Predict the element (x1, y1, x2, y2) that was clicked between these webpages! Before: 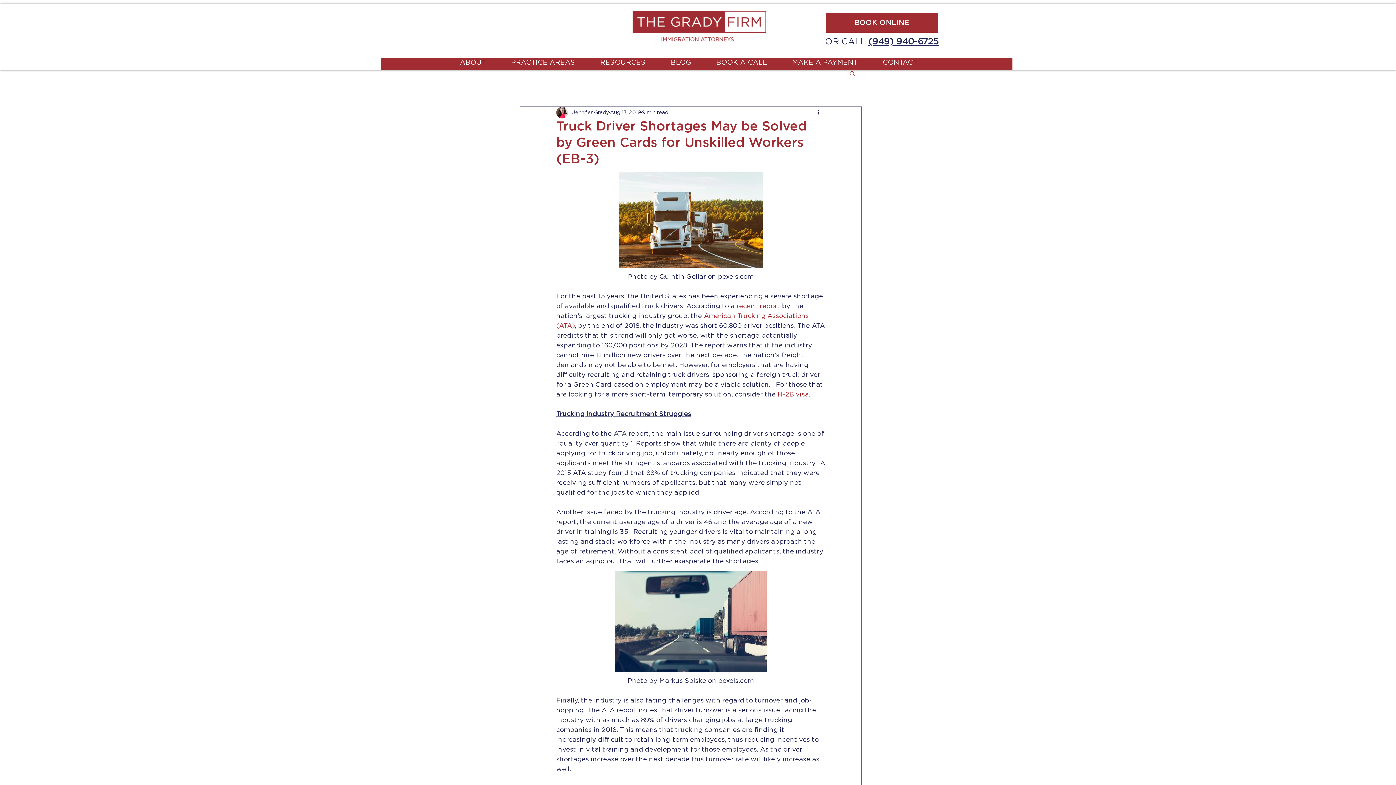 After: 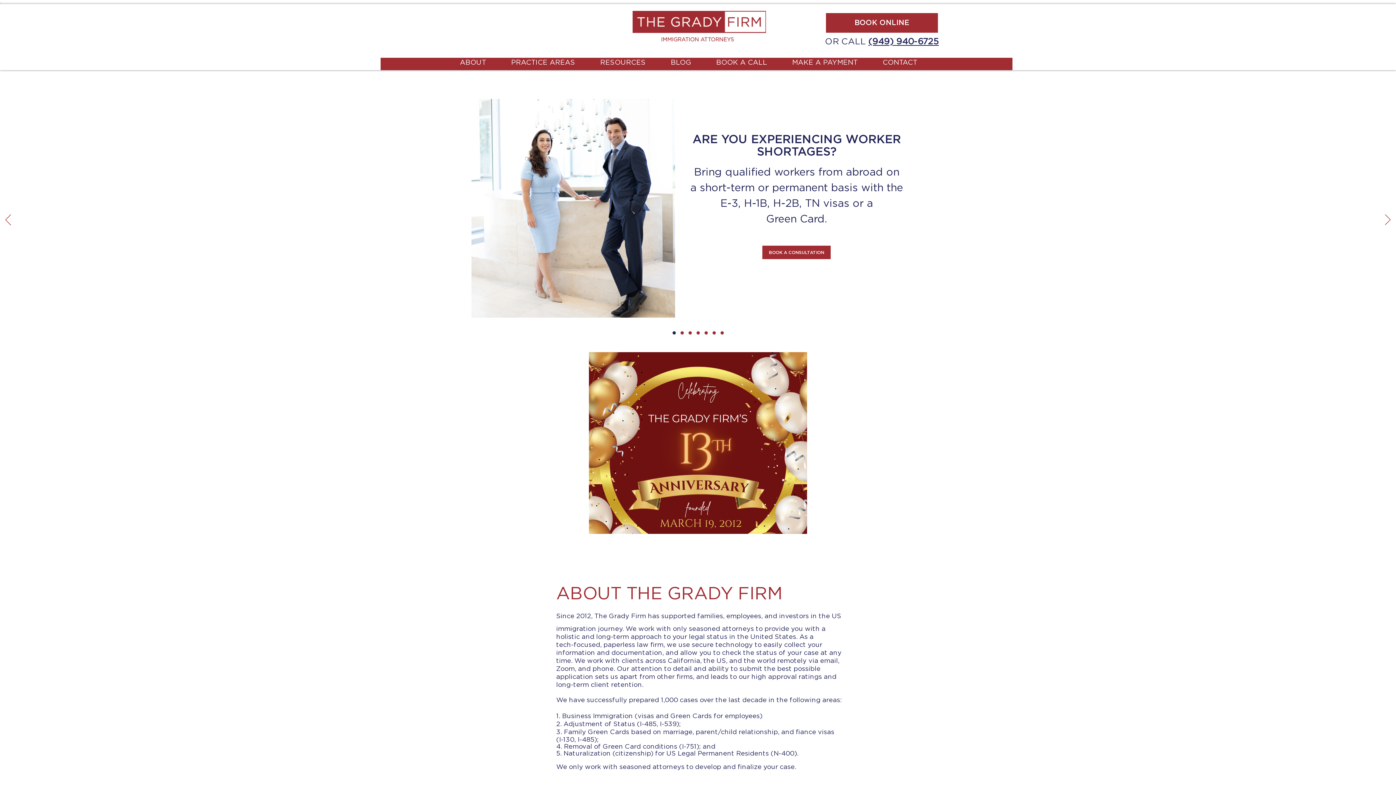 Action: bbox: (632, 10, 766, 42)